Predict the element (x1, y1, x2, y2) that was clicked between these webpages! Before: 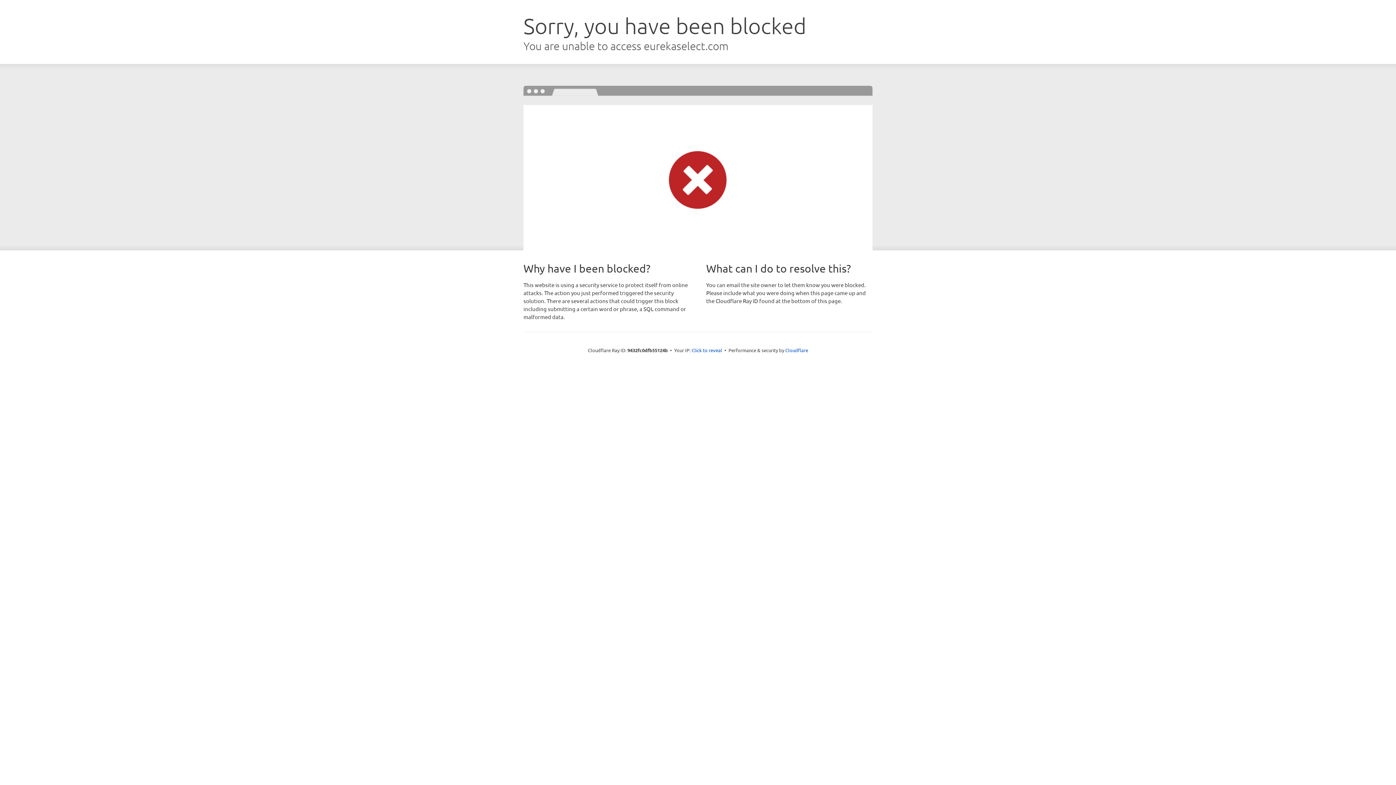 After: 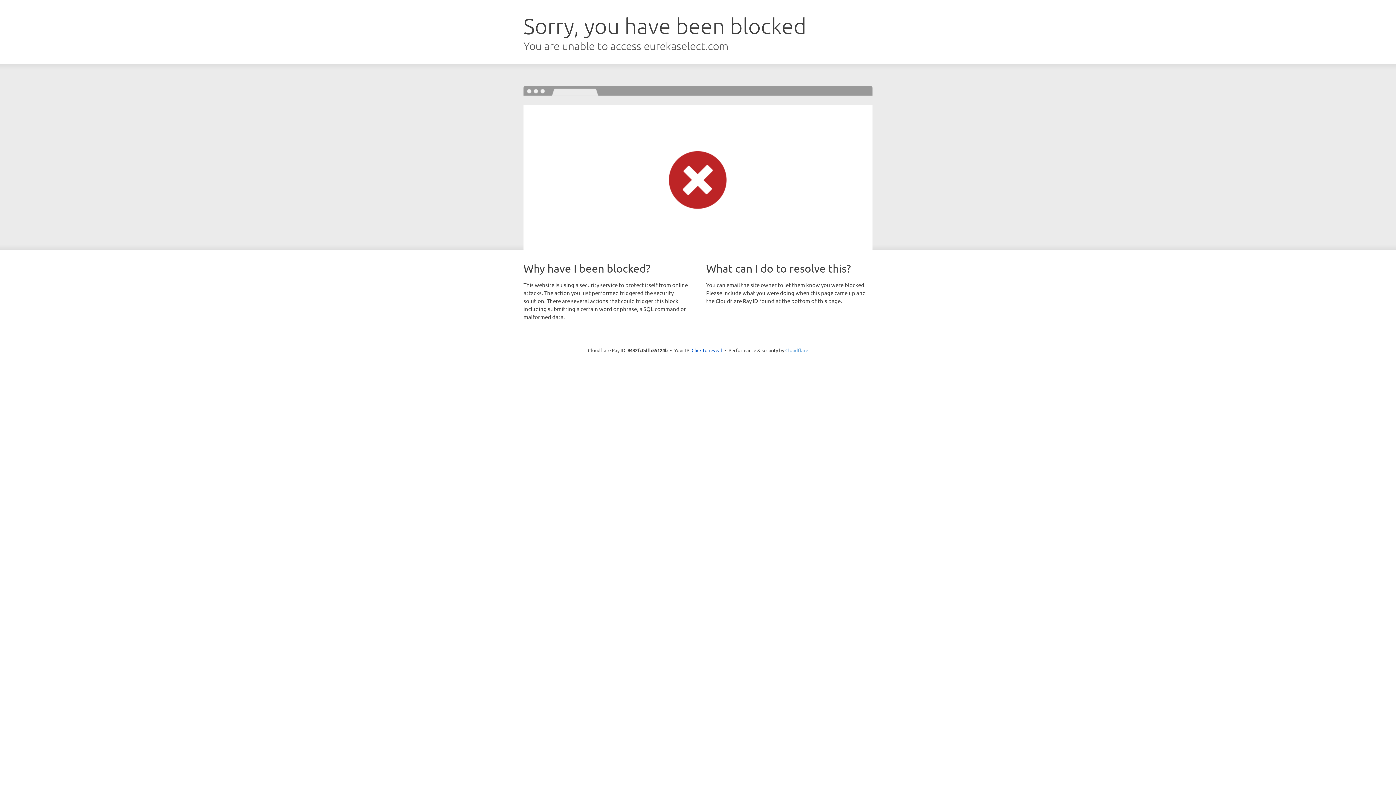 Action: label: Cloudflare bbox: (785, 347, 808, 353)